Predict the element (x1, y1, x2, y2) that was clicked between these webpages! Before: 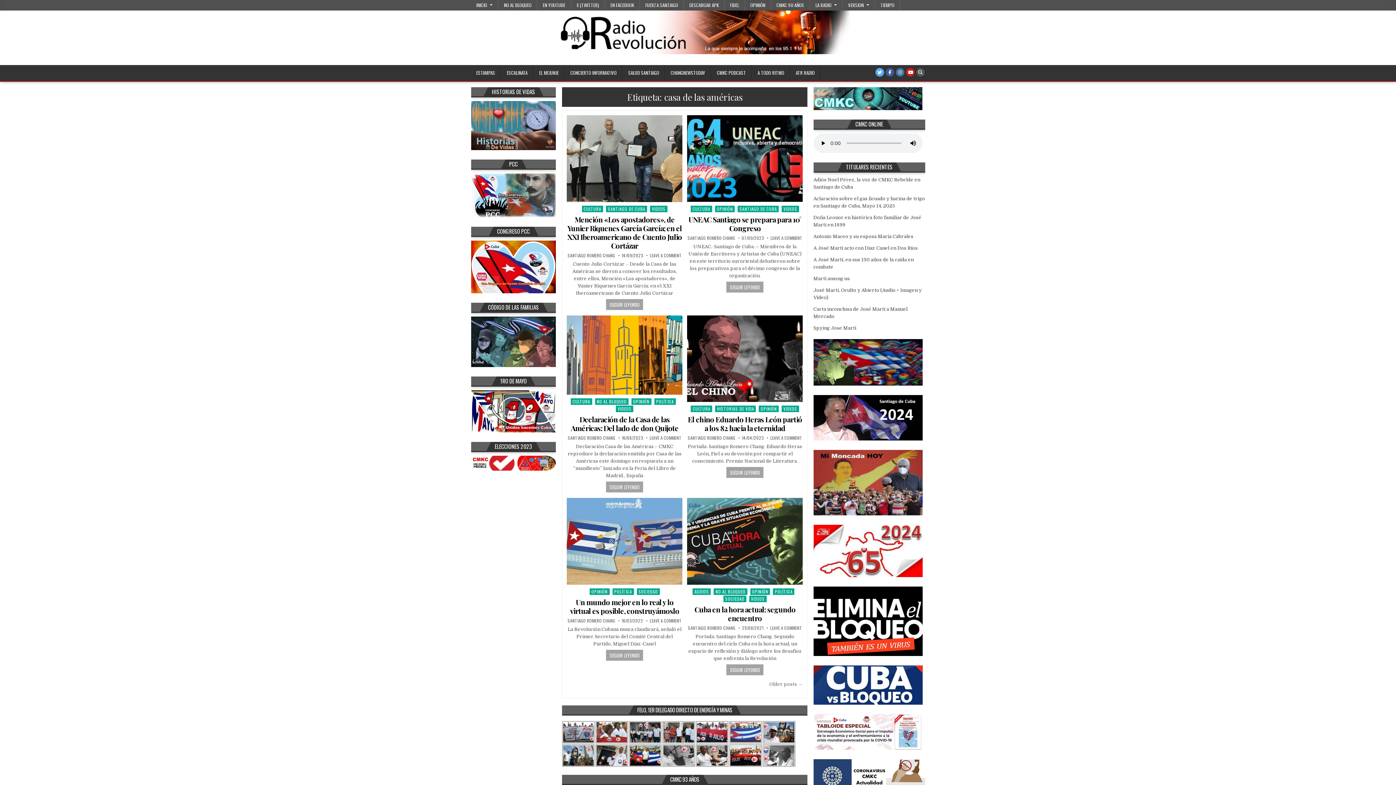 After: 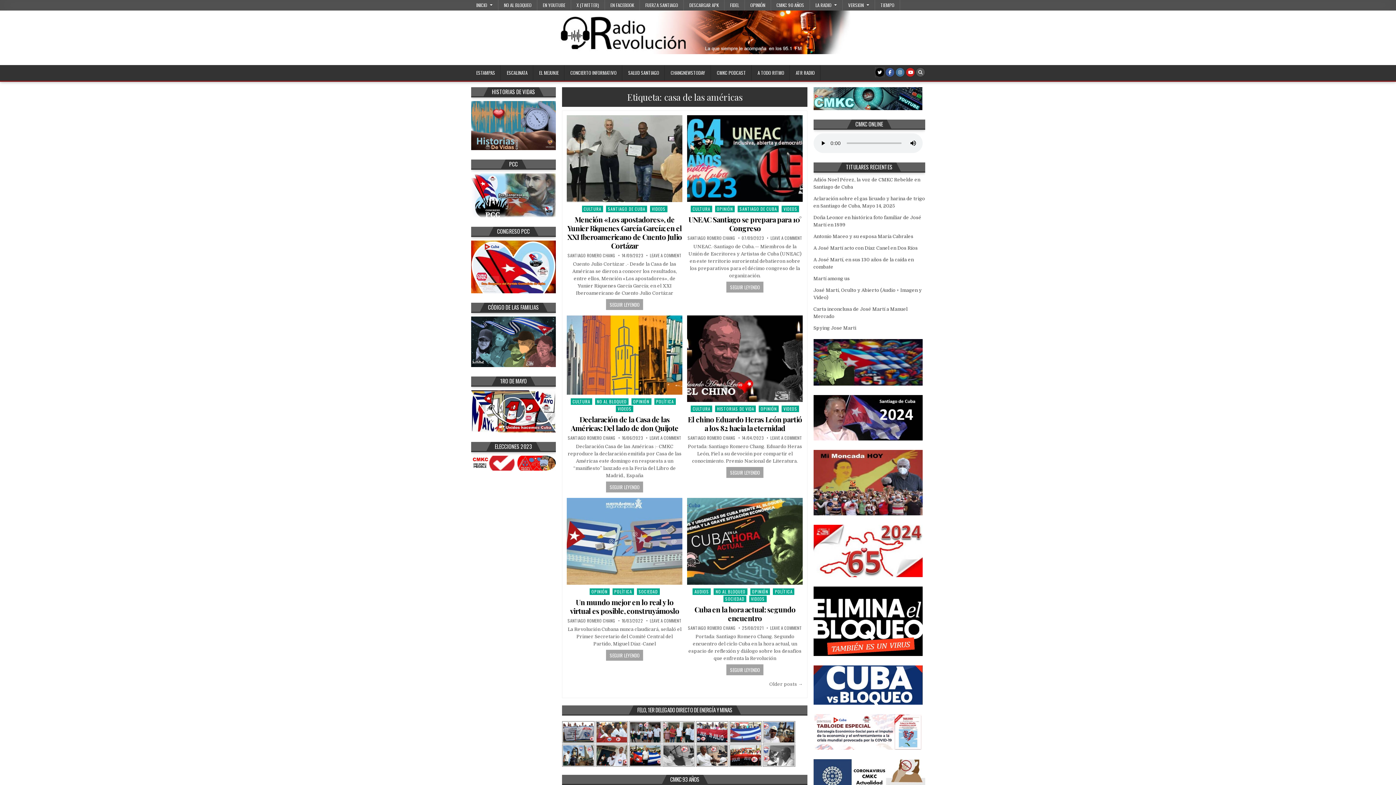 Action: bbox: (875, 68, 884, 76)